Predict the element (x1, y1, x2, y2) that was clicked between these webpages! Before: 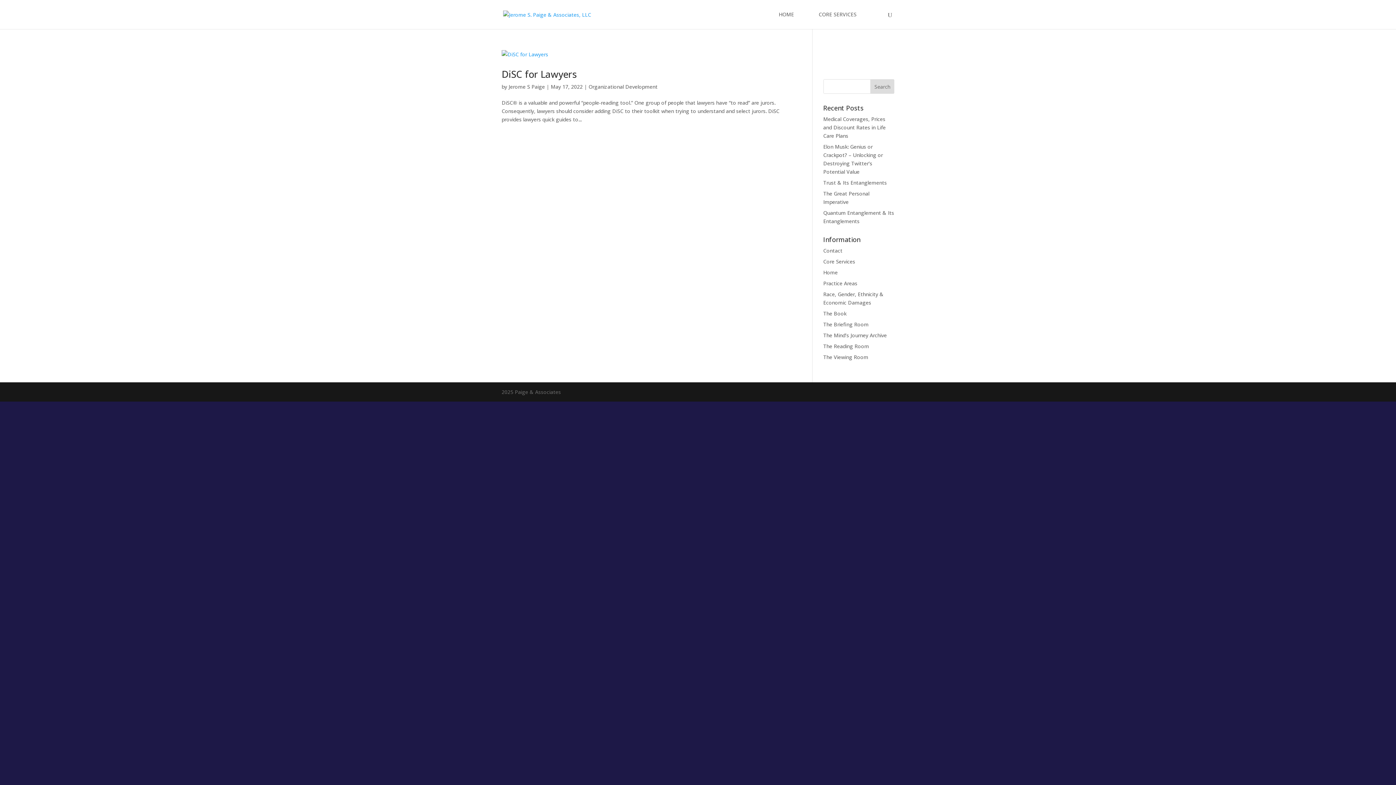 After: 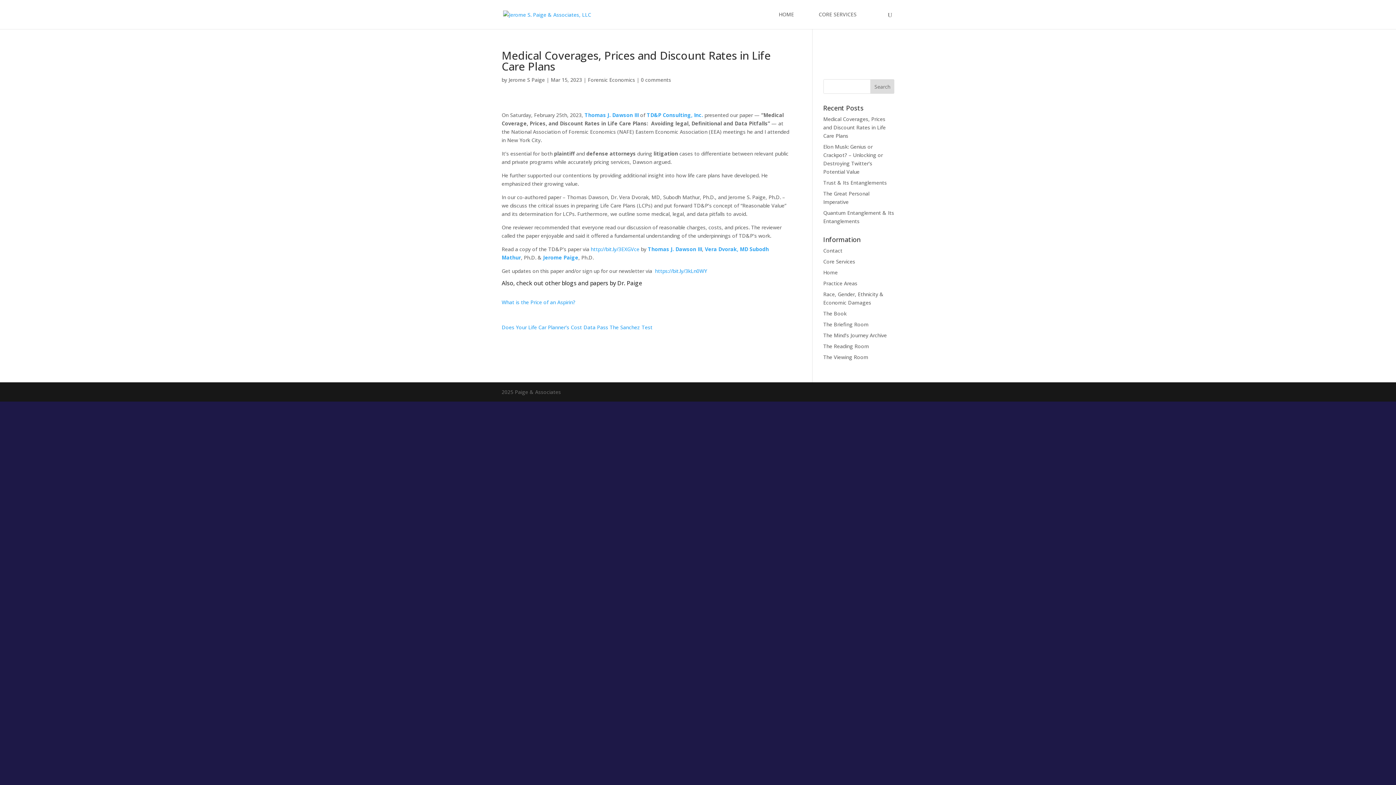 Action: bbox: (823, 115, 886, 139) label: Medical Coverages, Prices and Discount Rates in Life Care Plans